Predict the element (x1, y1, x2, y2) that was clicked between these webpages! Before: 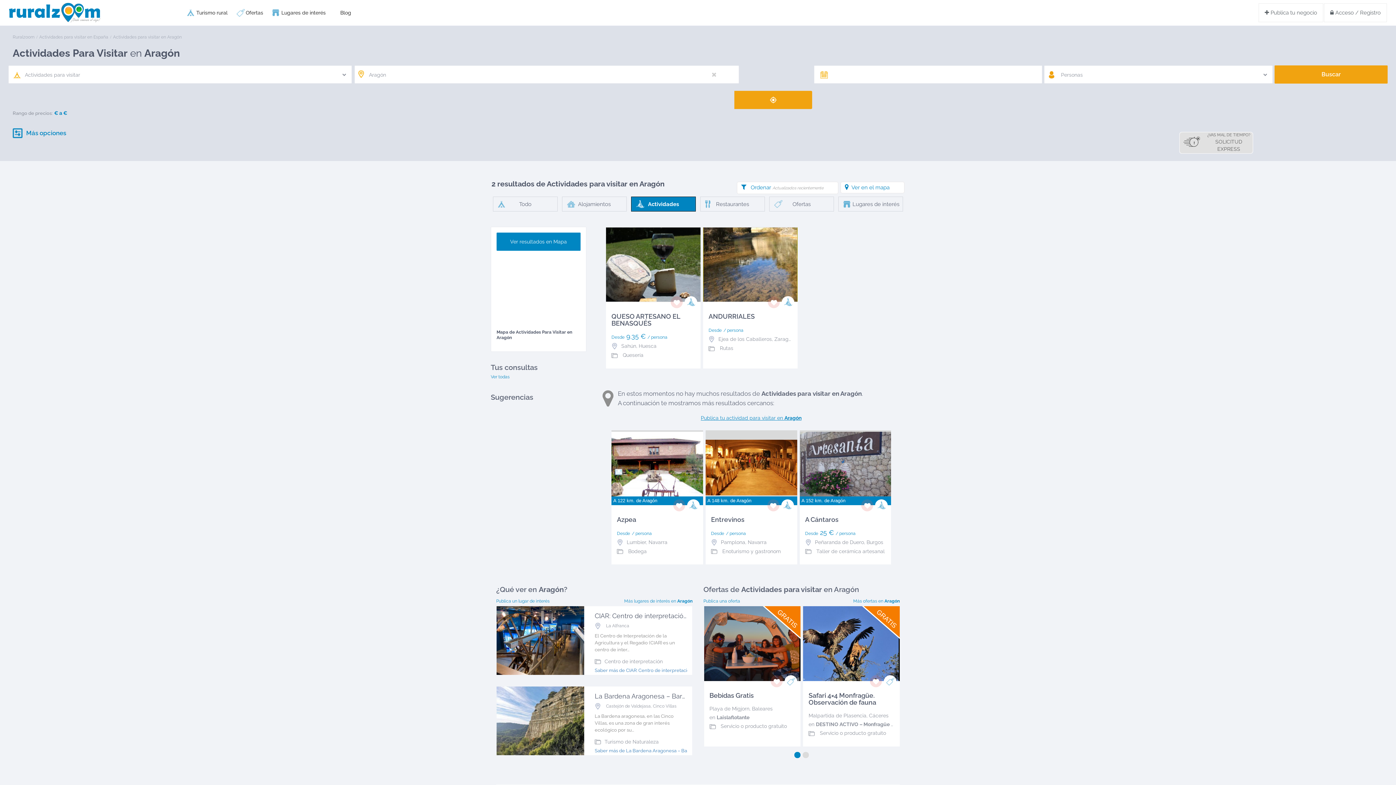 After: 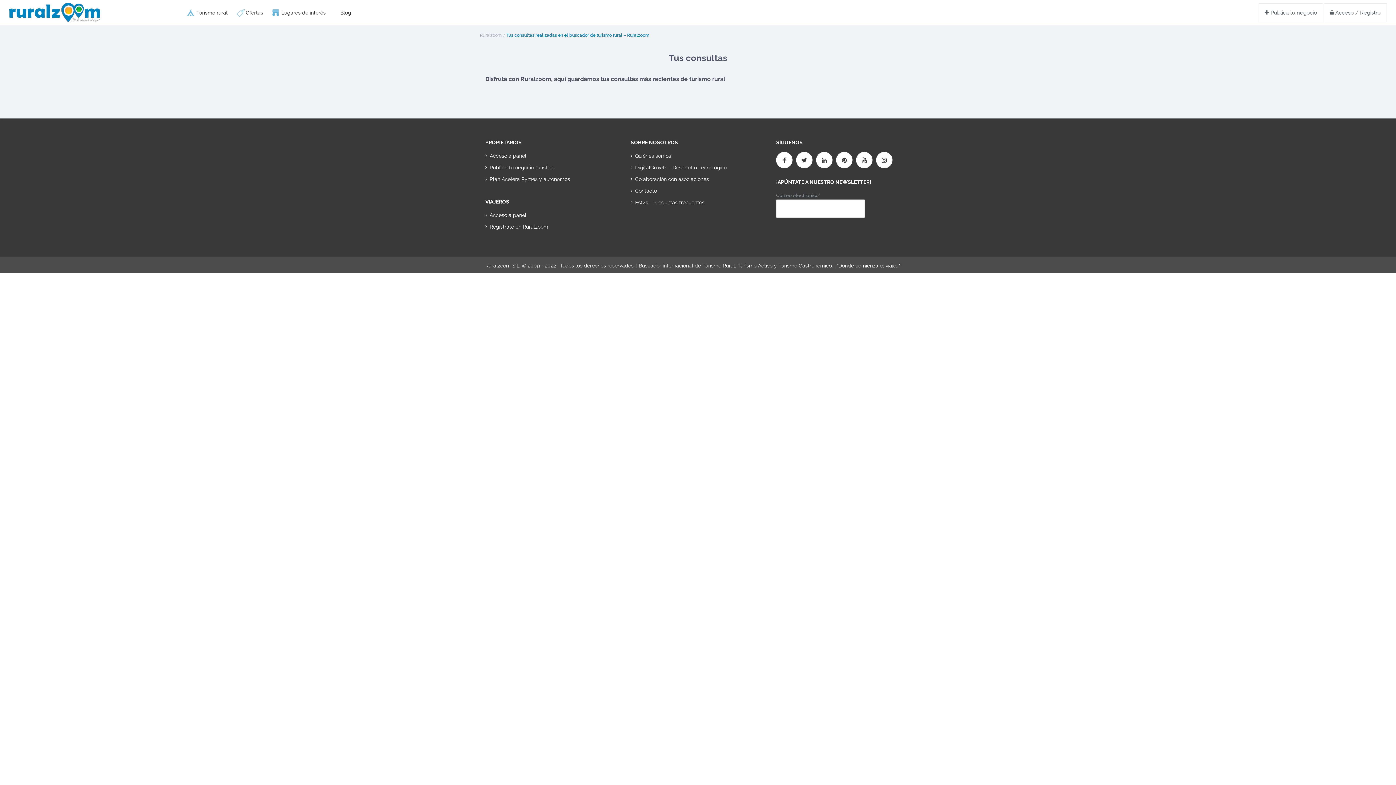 Action: label: Ver todas bbox: (490, 374, 509, 379)